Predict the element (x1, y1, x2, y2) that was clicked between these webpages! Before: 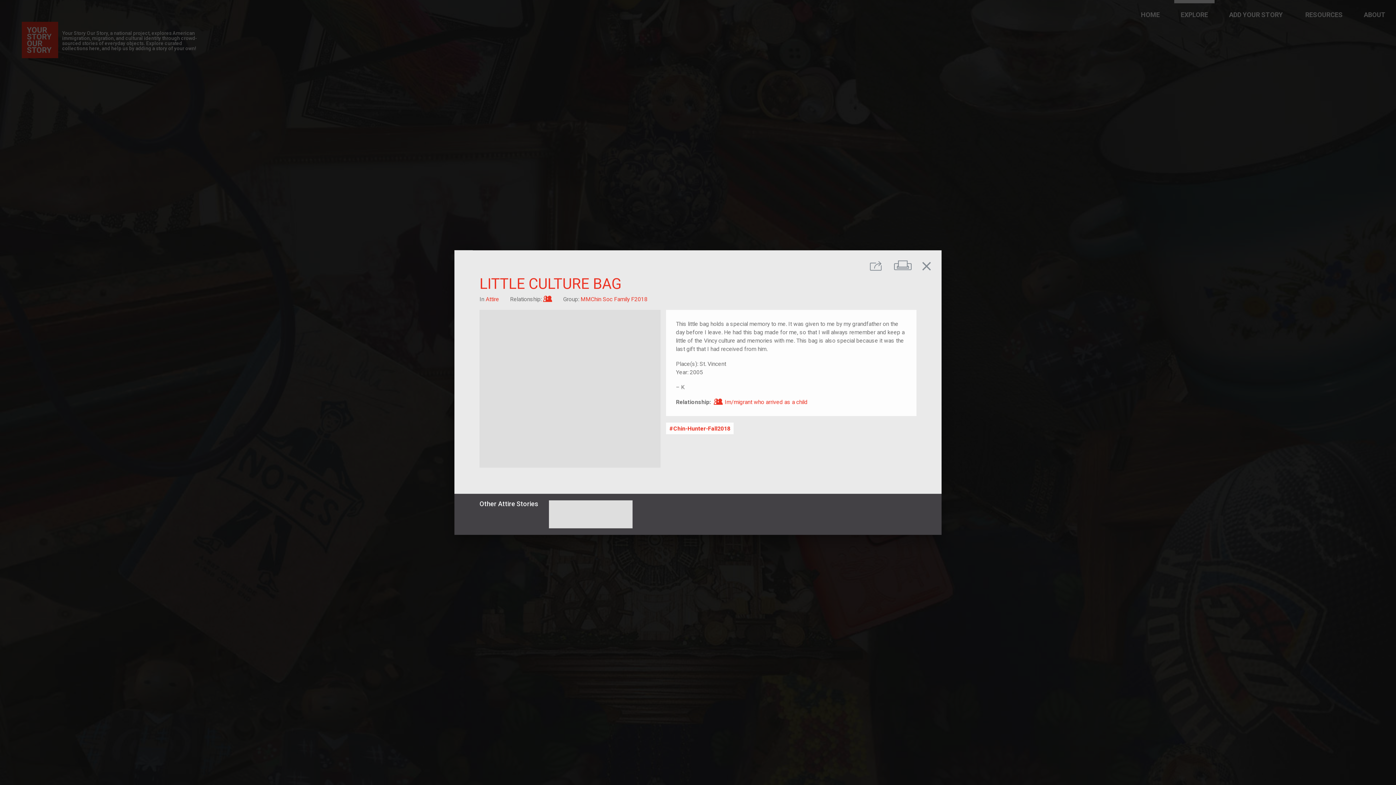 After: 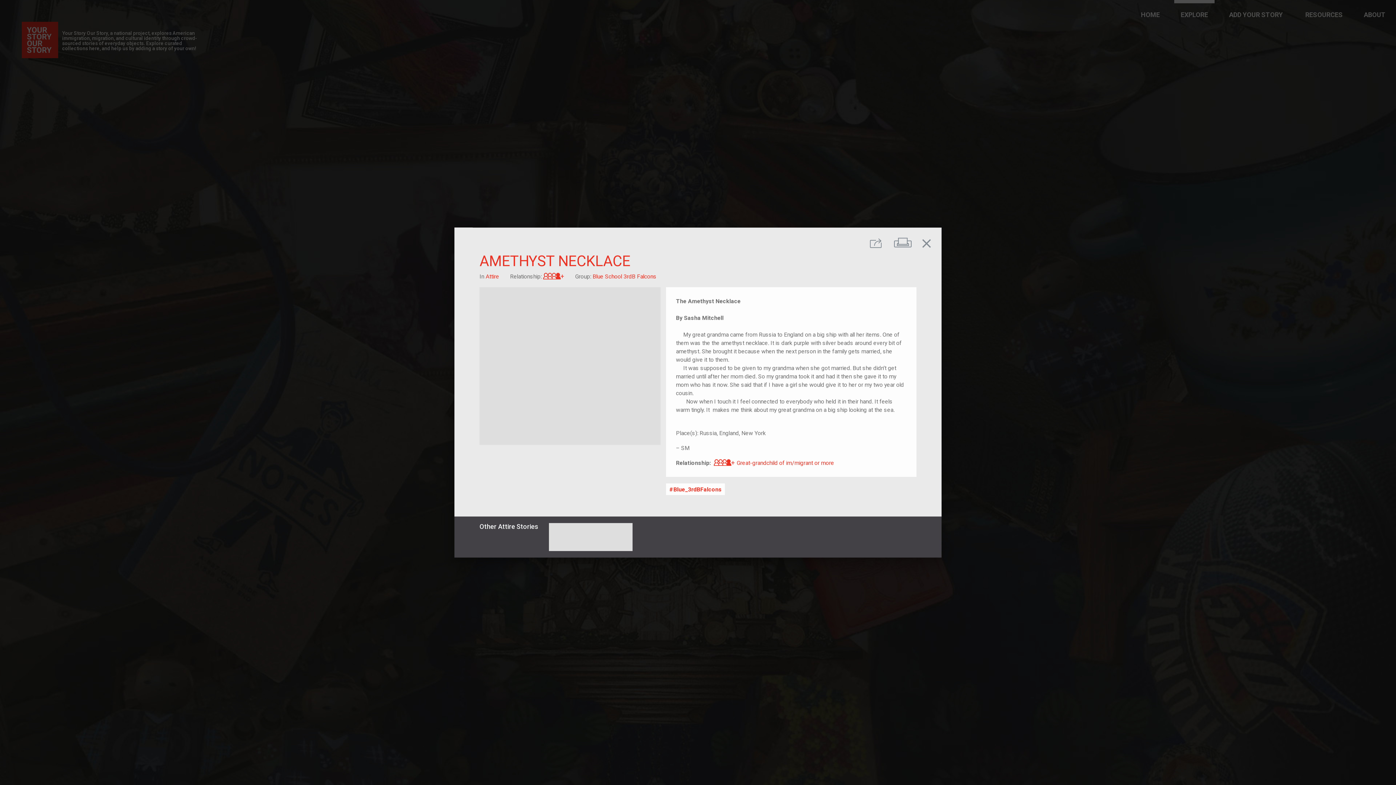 Action: label: Amethyst Necklace bbox: (549, 585, 577, 613)